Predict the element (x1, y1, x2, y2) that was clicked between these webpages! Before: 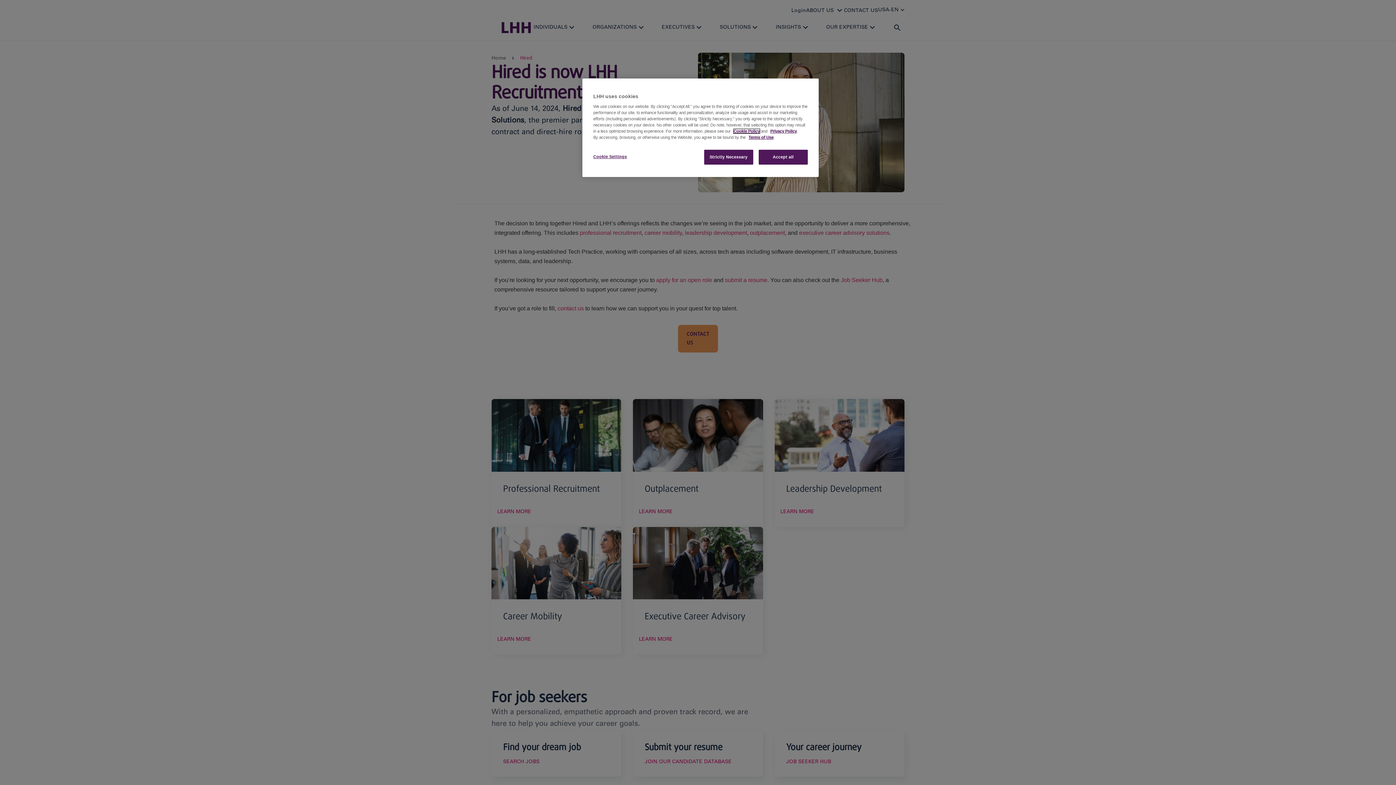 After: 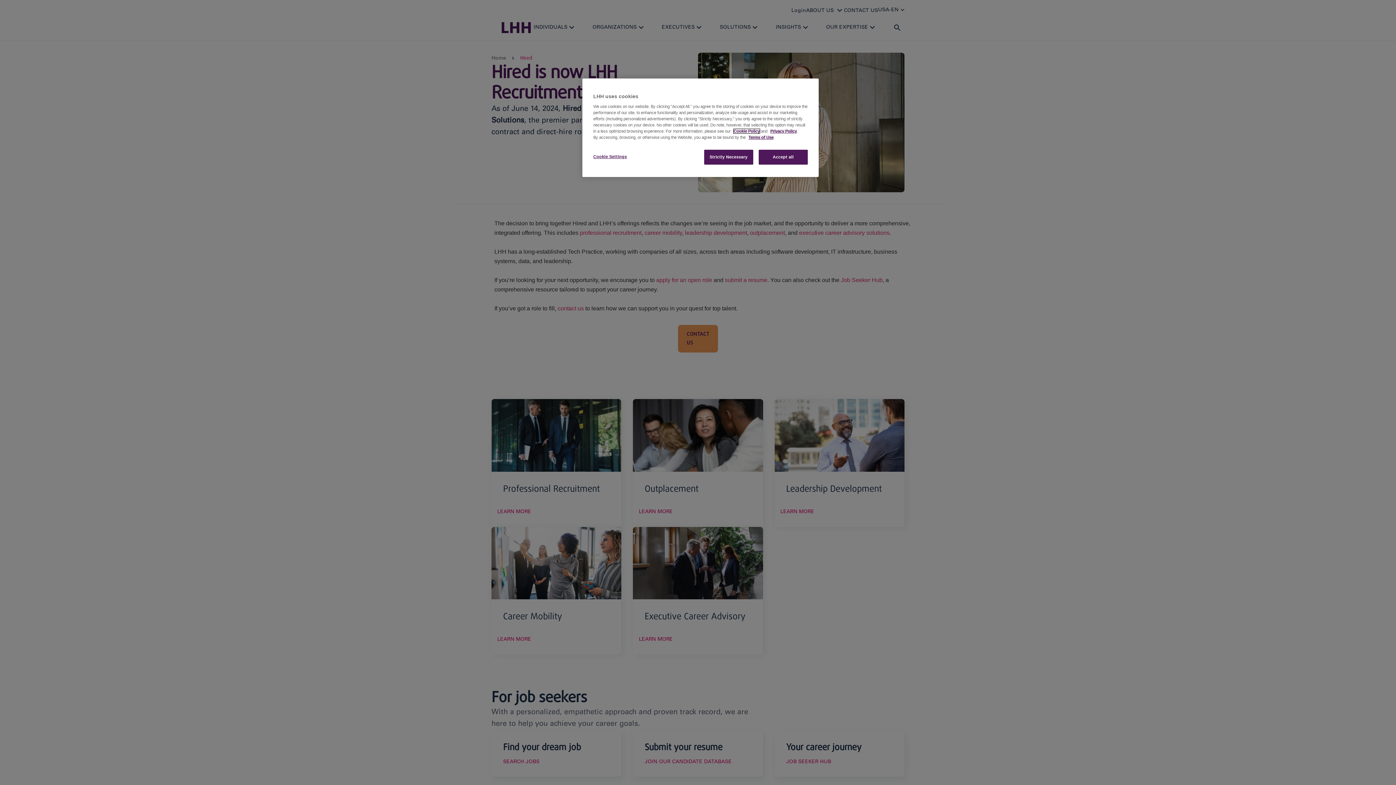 Action: bbox: (733, 129, 760, 133) label: Cookie Policy